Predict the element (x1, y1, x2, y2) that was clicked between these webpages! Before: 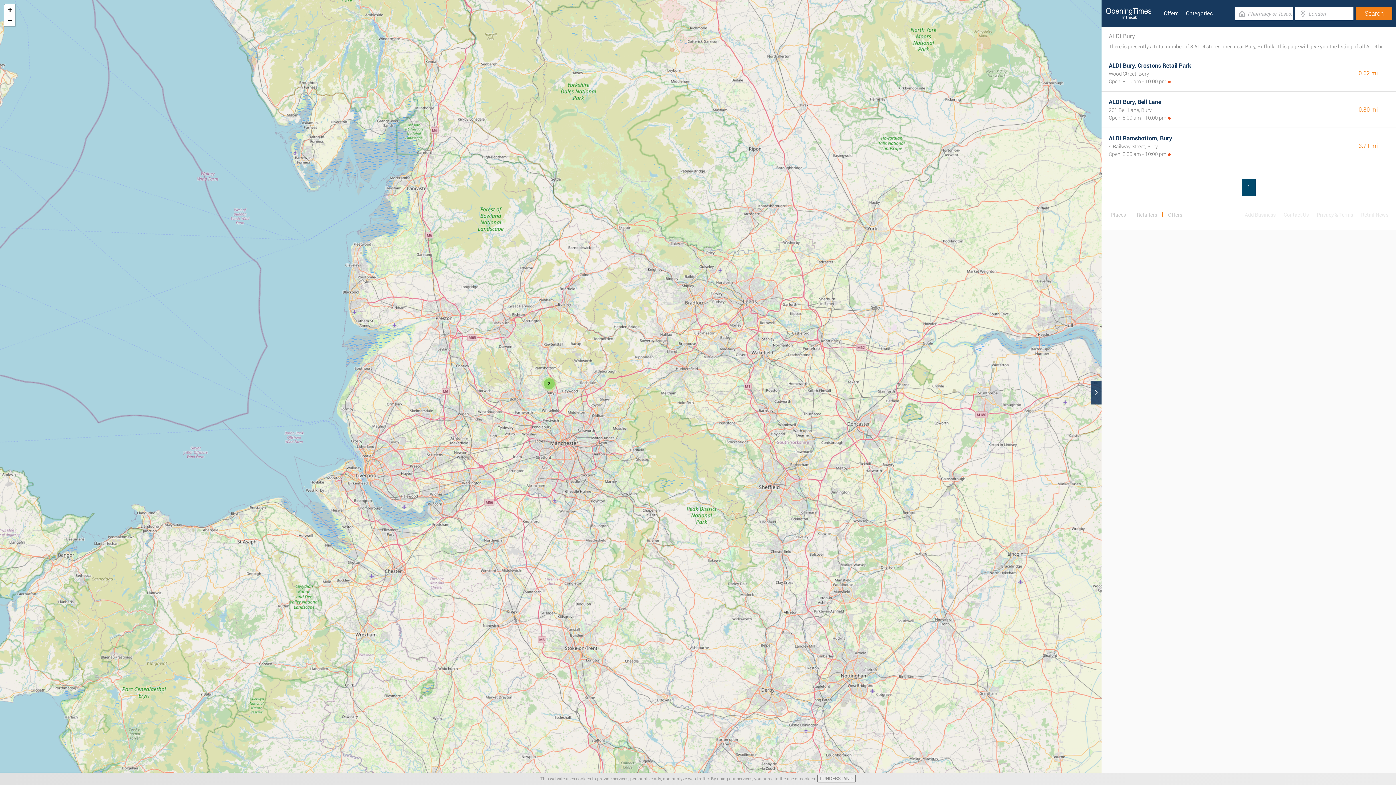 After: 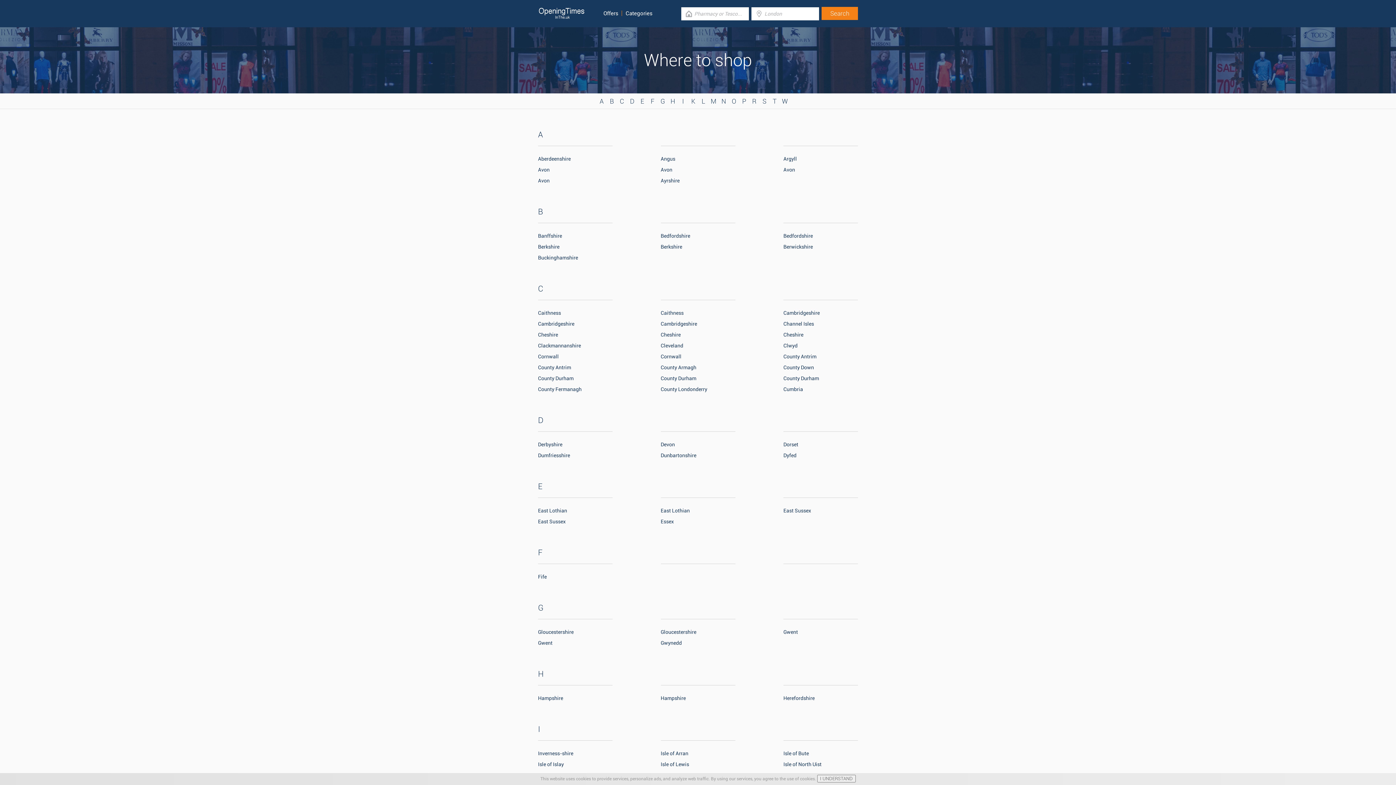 Action: label: Places bbox: (1105, 203, 1131, 226)